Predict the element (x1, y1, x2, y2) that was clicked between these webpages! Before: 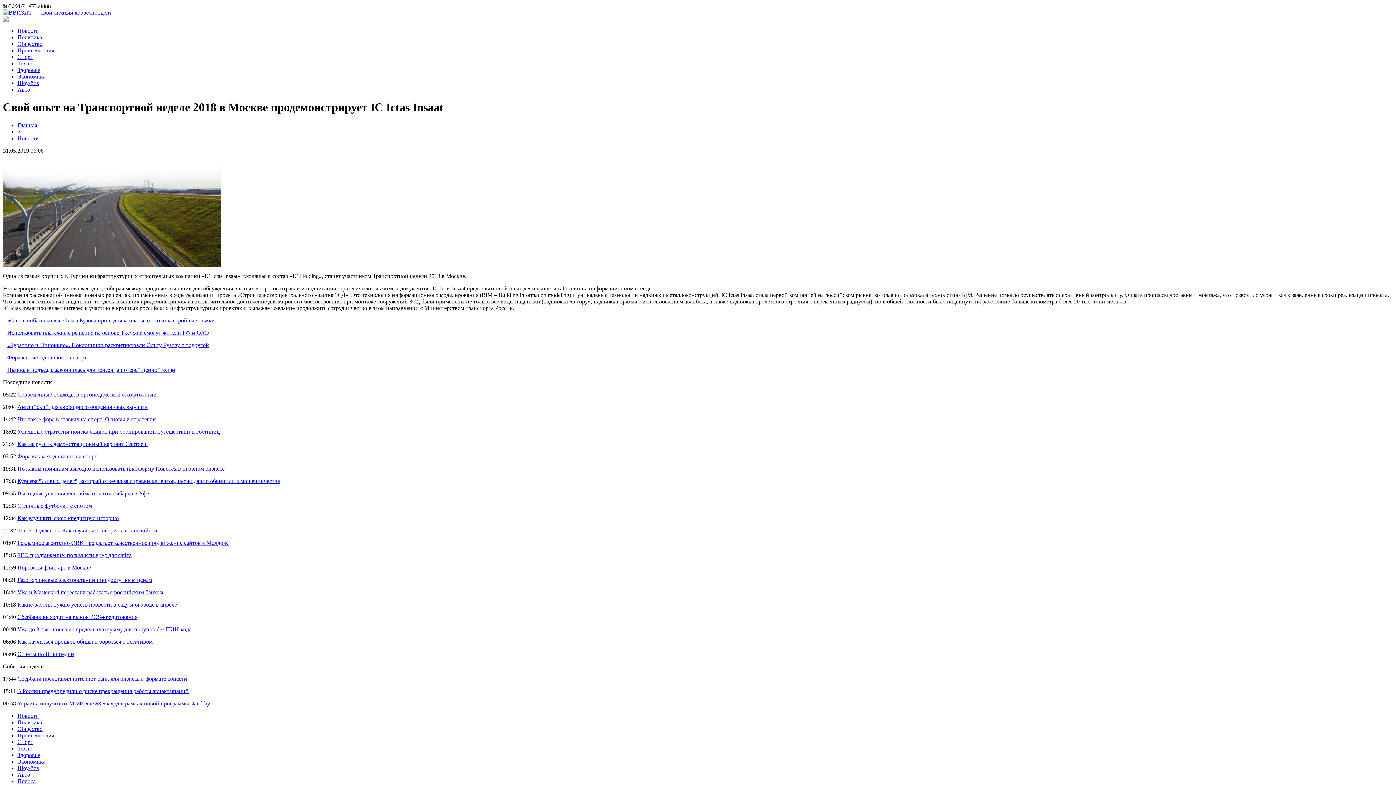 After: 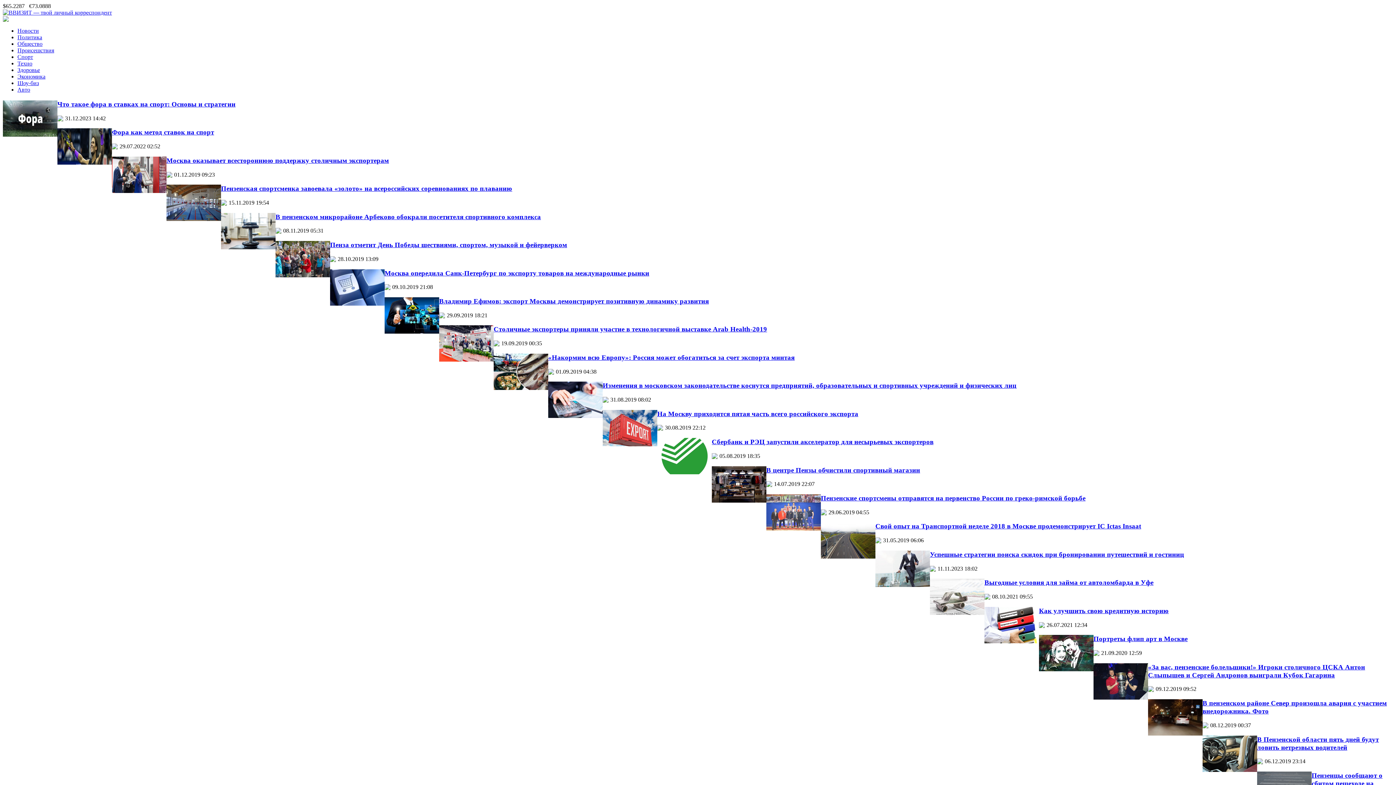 Action: bbox: (17, 739, 33, 745) label: Спорт